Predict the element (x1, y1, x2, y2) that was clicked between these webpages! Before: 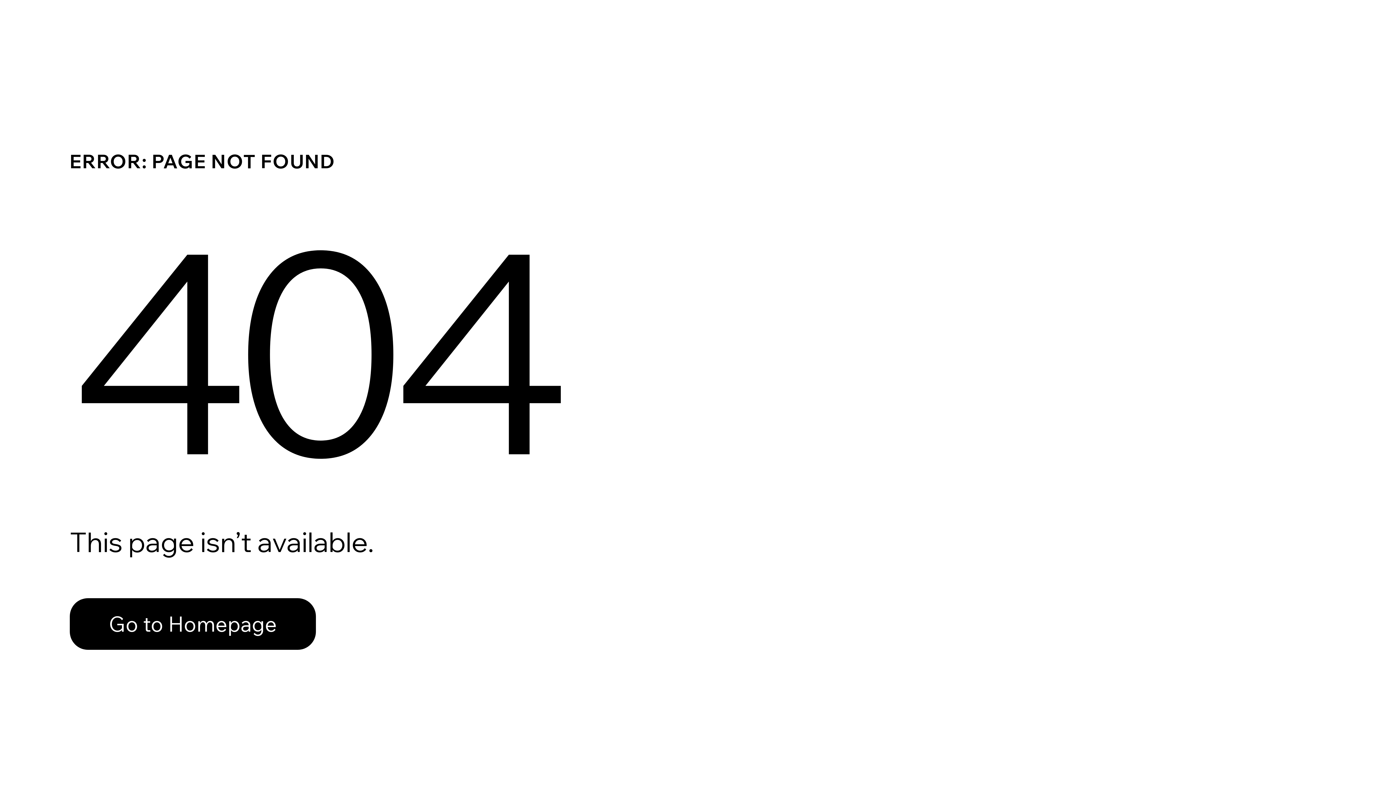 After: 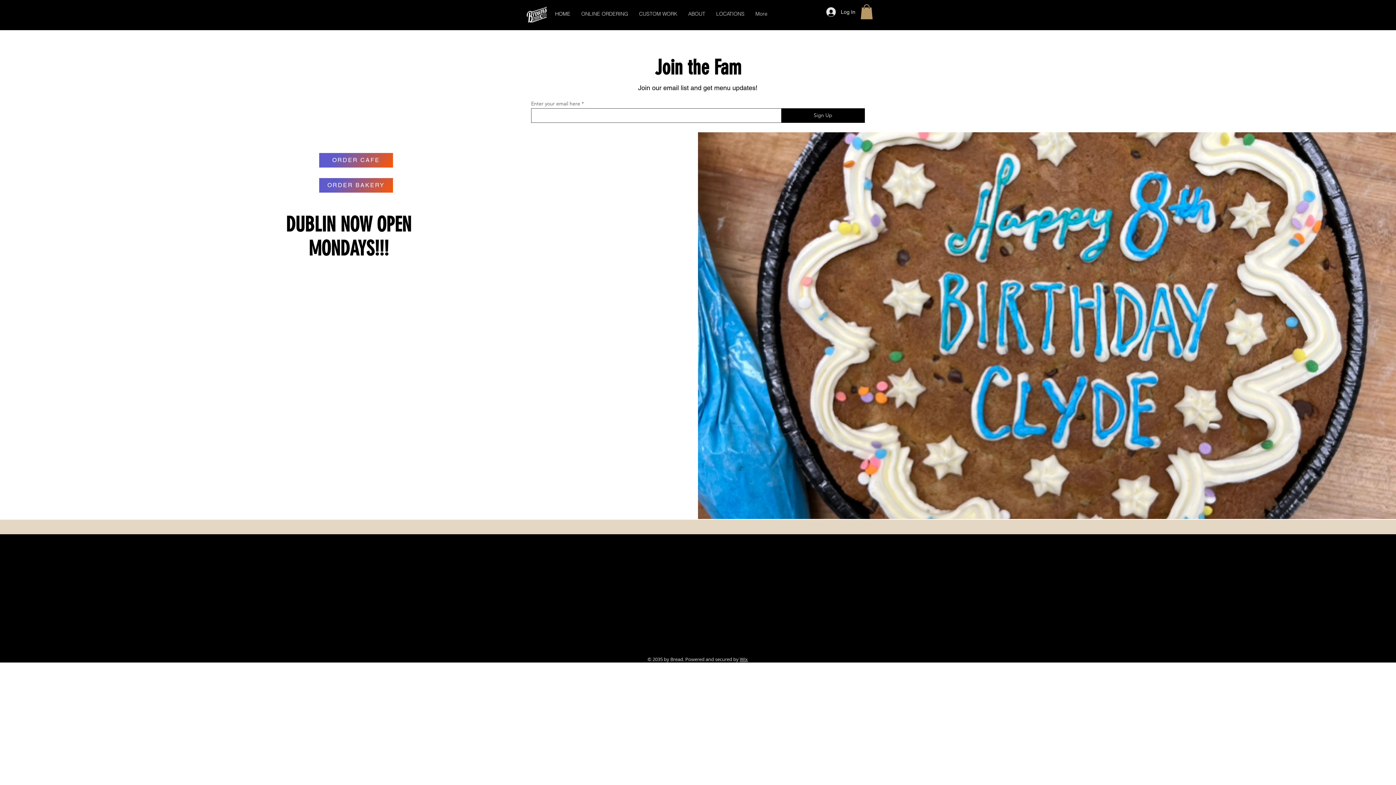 Action: bbox: (69, 598, 316, 650) label: Go to Homepage